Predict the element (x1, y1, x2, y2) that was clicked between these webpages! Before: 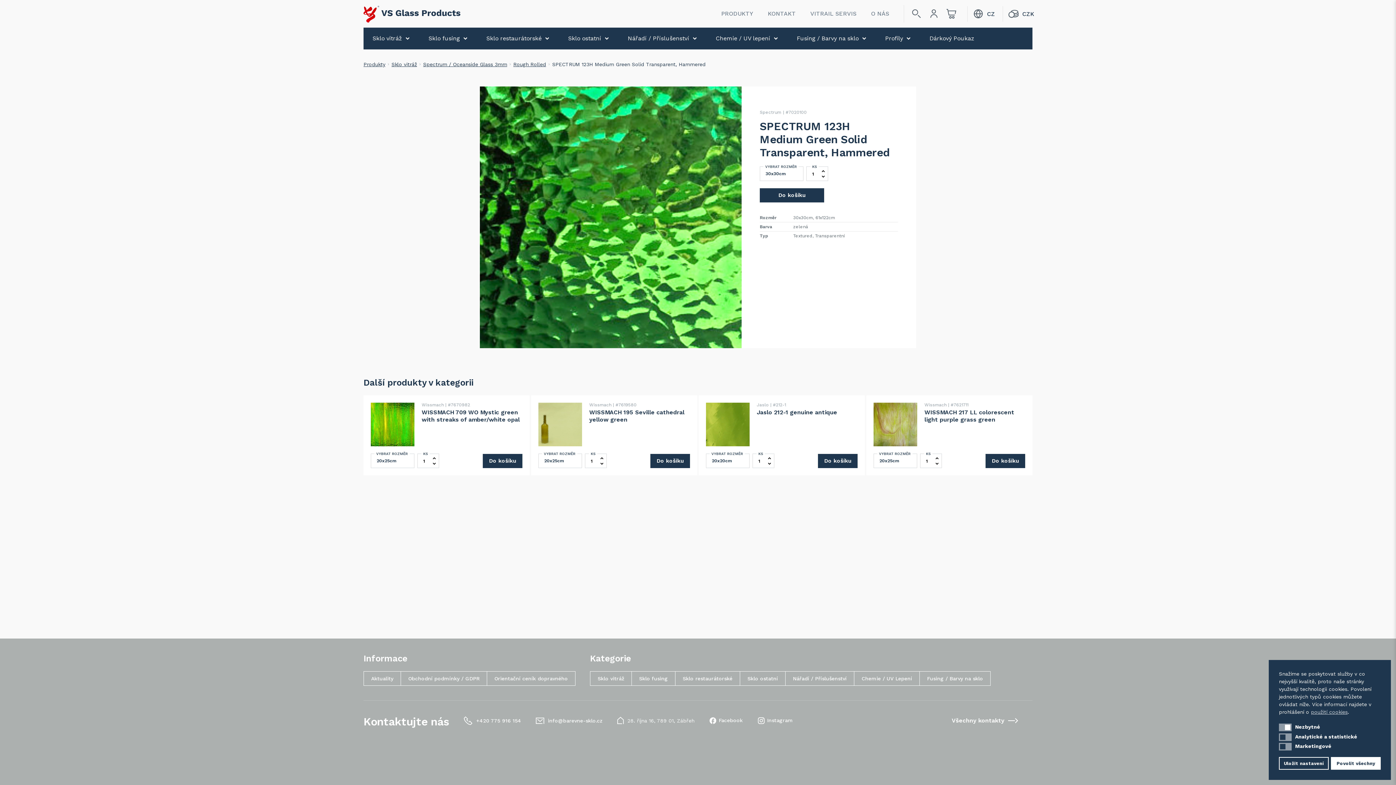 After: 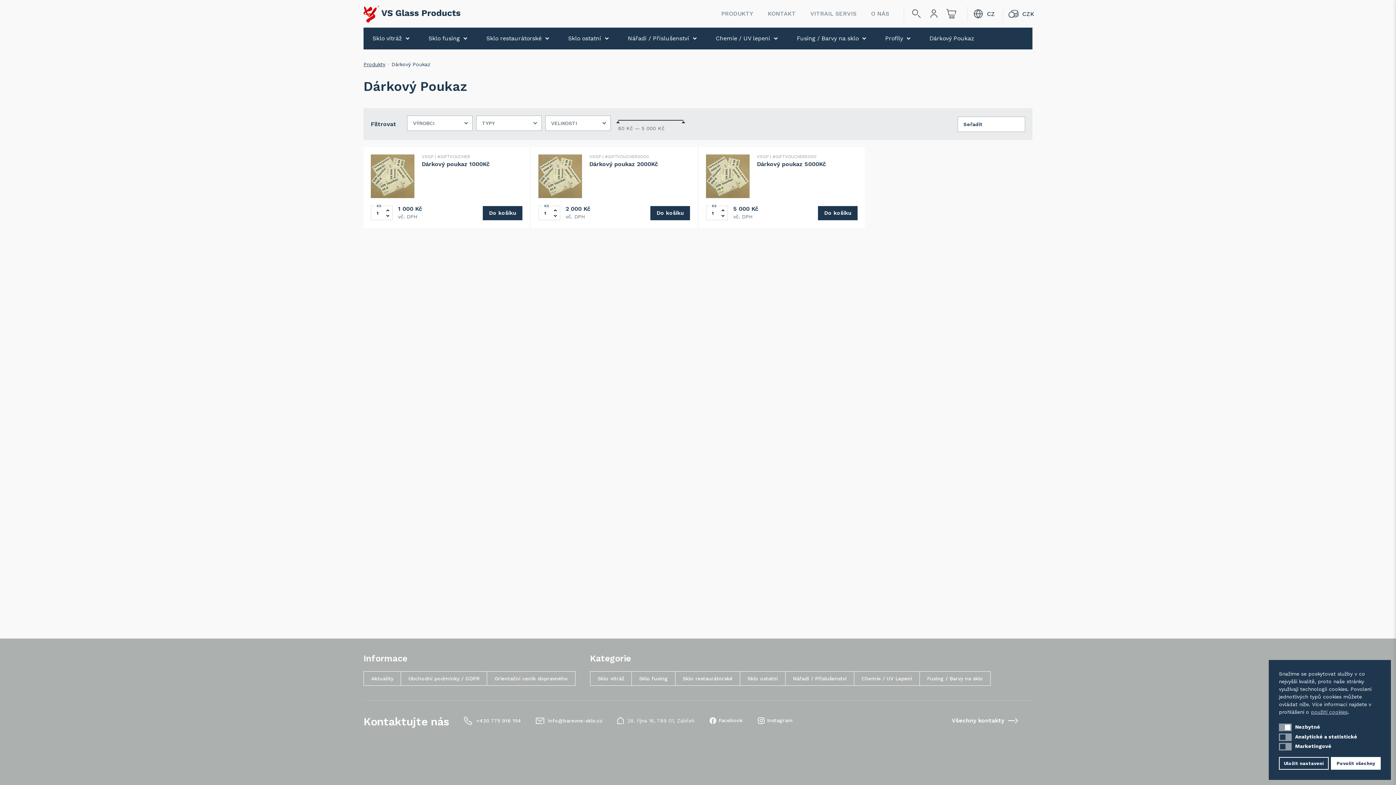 Action: bbox: (920, 27, 983, 49) label: Dárkový Poukaz